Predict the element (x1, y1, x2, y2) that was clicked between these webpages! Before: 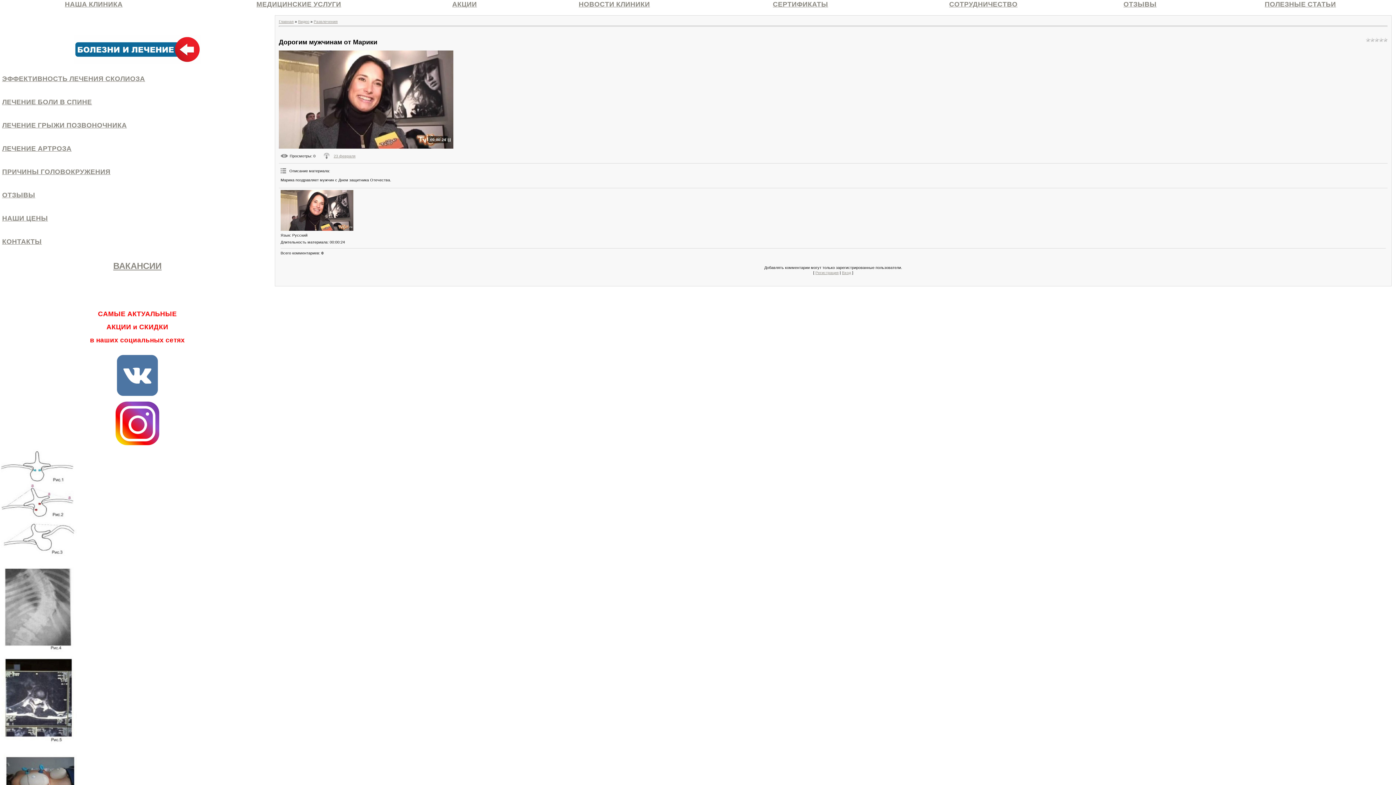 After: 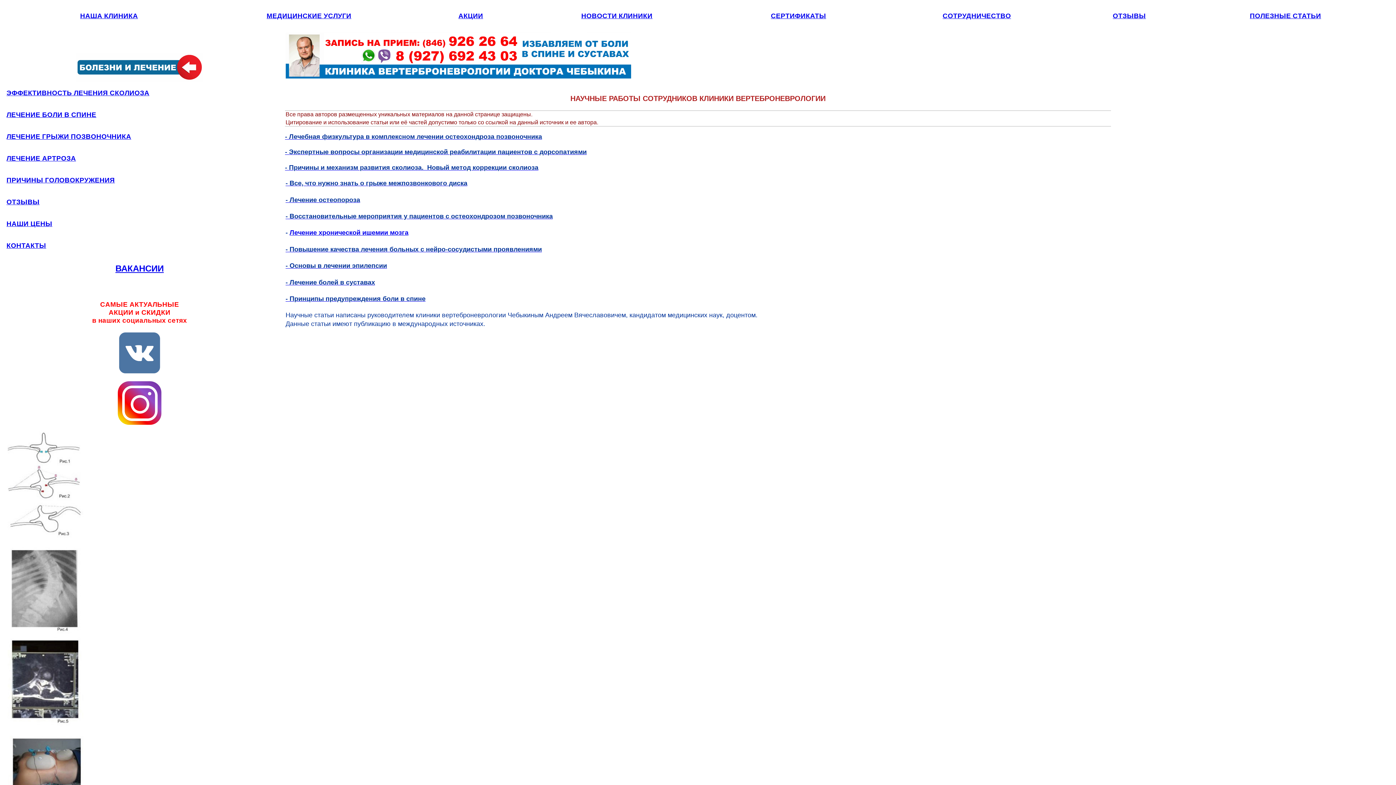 Action: bbox: (1265, 0, 1336, 8) label: ПОЛЕЗНЫЕ СТАТЬИ